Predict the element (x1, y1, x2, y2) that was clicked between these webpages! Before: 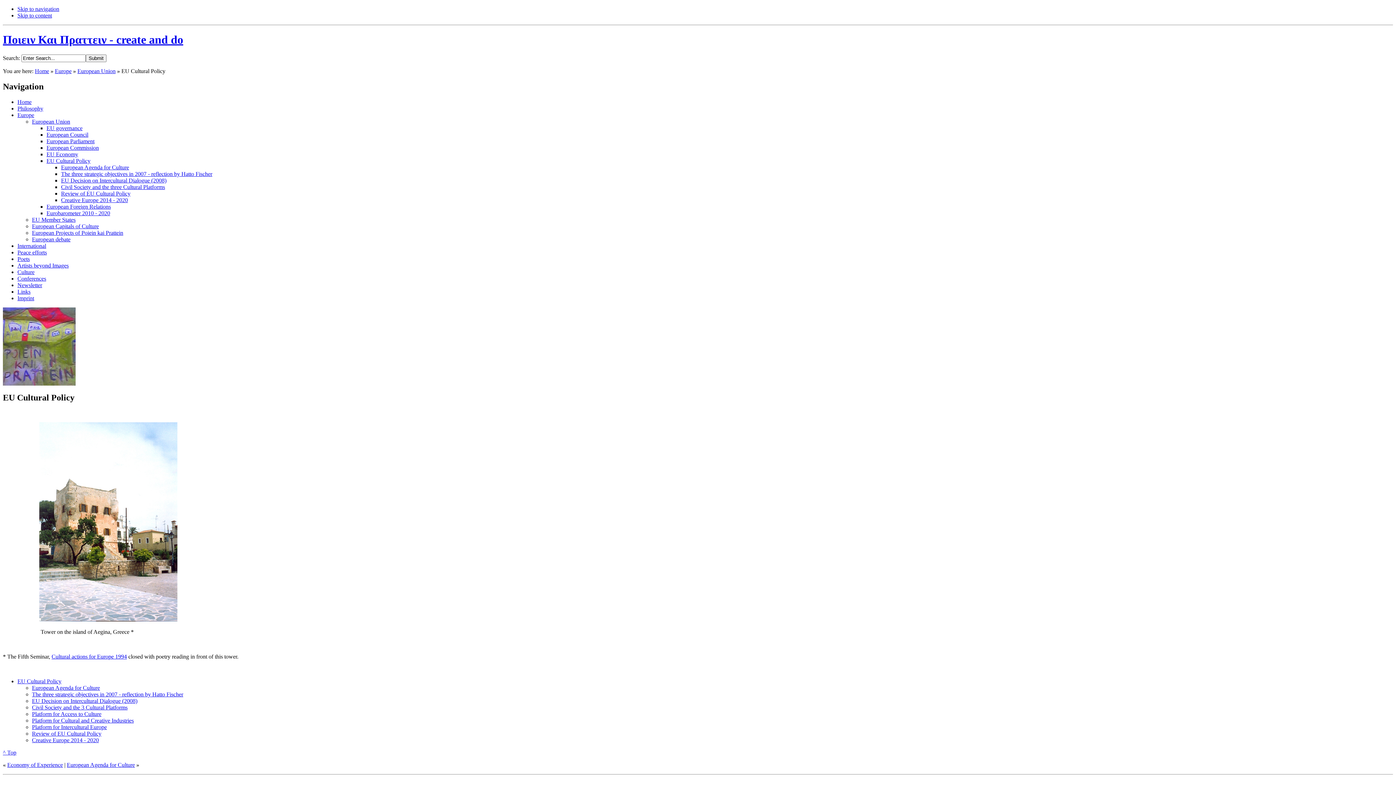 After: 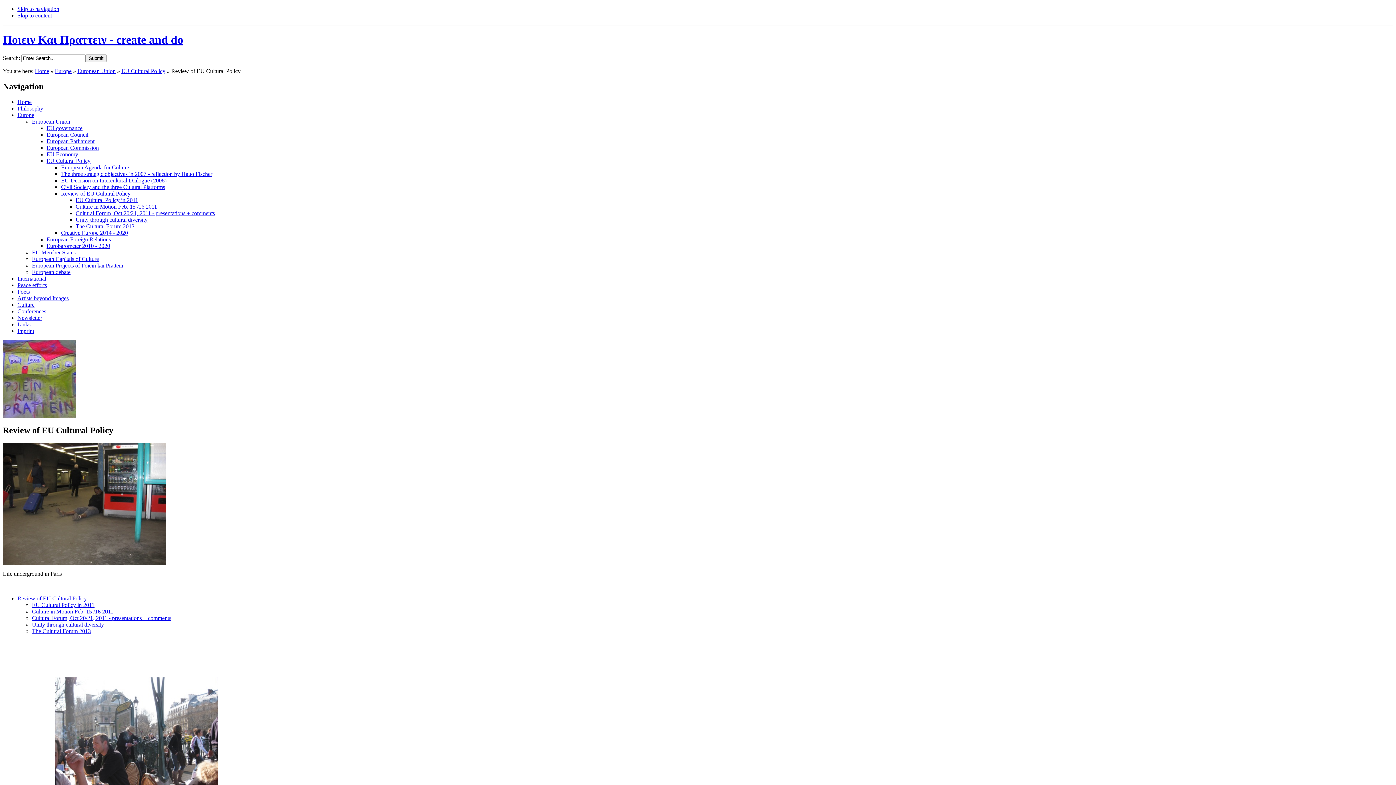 Action: label: Review of EU Cultural Policy bbox: (32, 730, 101, 736)